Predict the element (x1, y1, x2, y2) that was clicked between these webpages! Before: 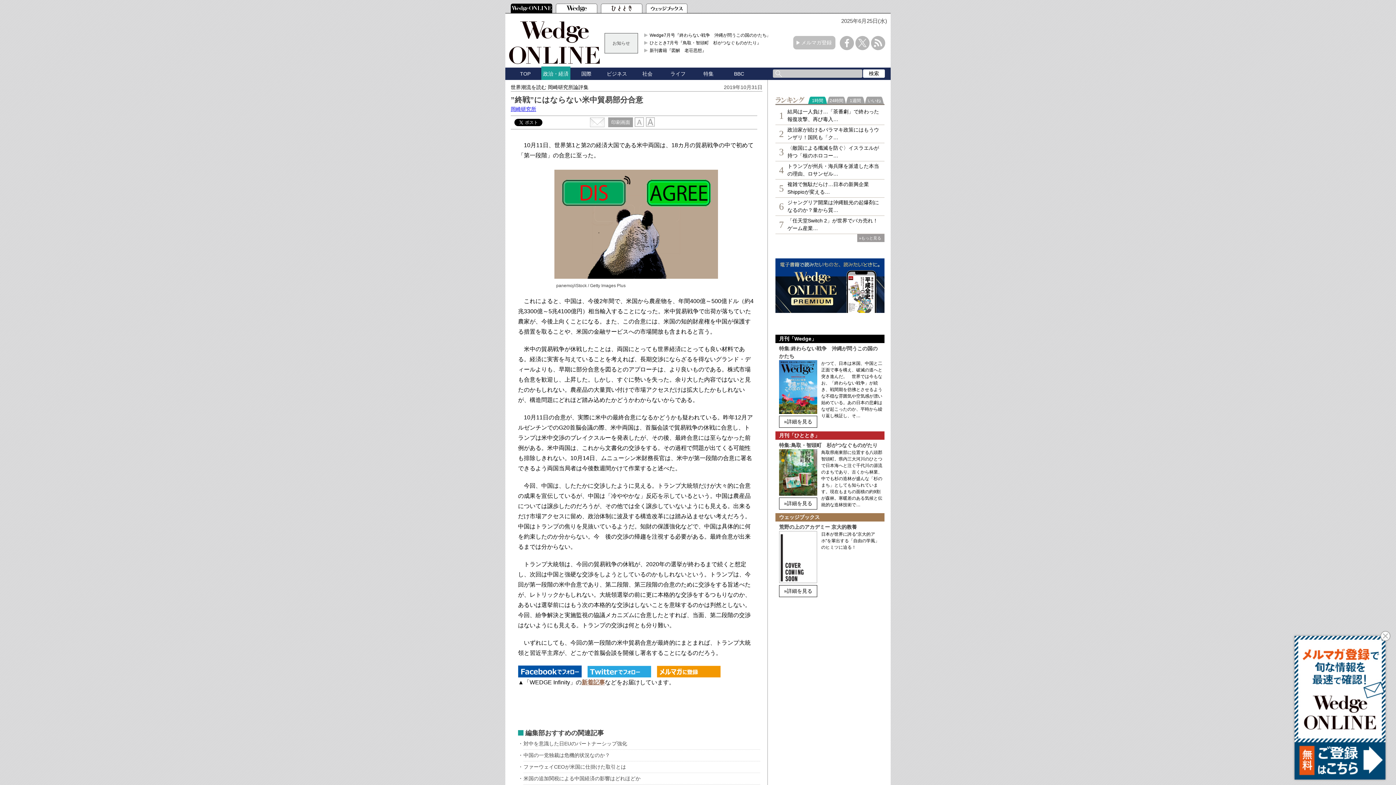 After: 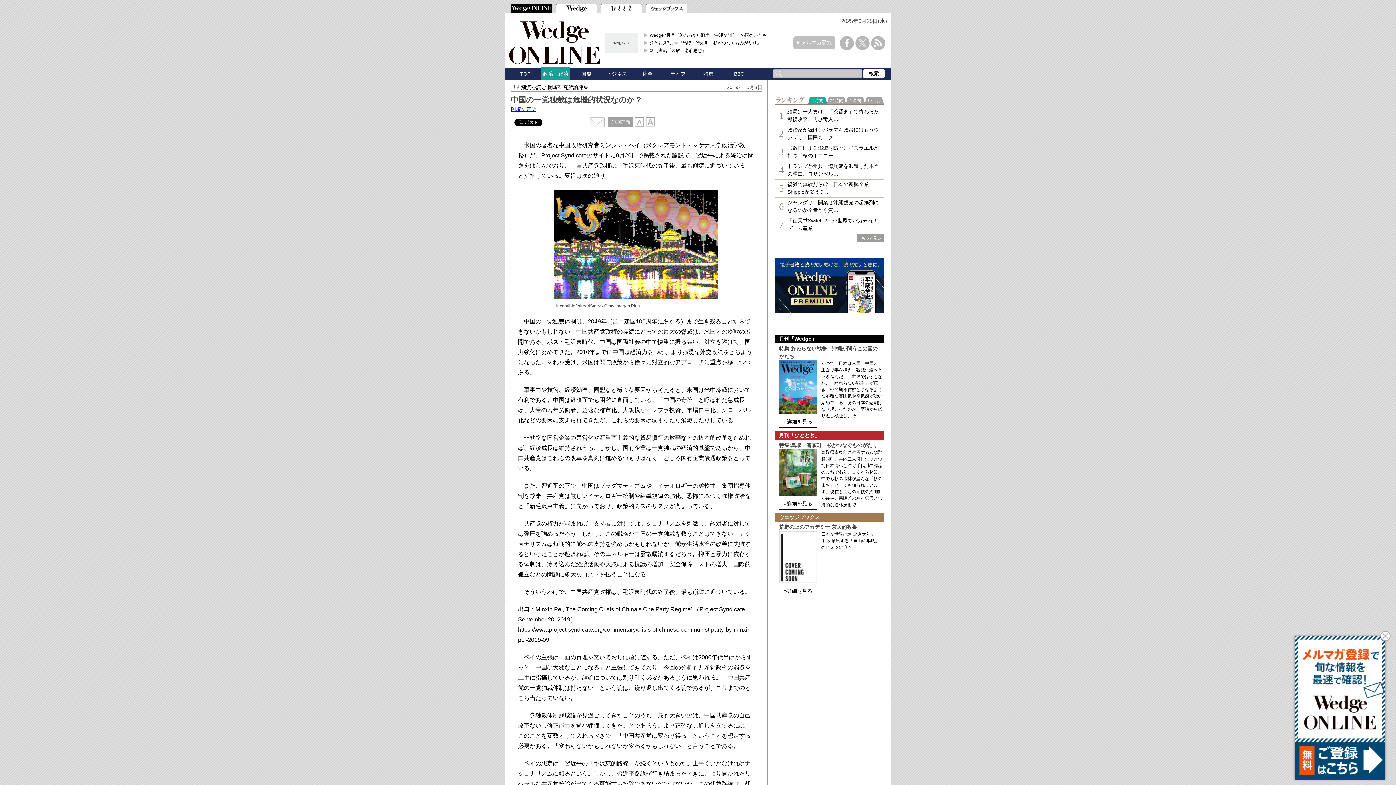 Action: label: 中国の一党独裁は危機的状況なのか？ bbox: (523, 752, 736, 759)